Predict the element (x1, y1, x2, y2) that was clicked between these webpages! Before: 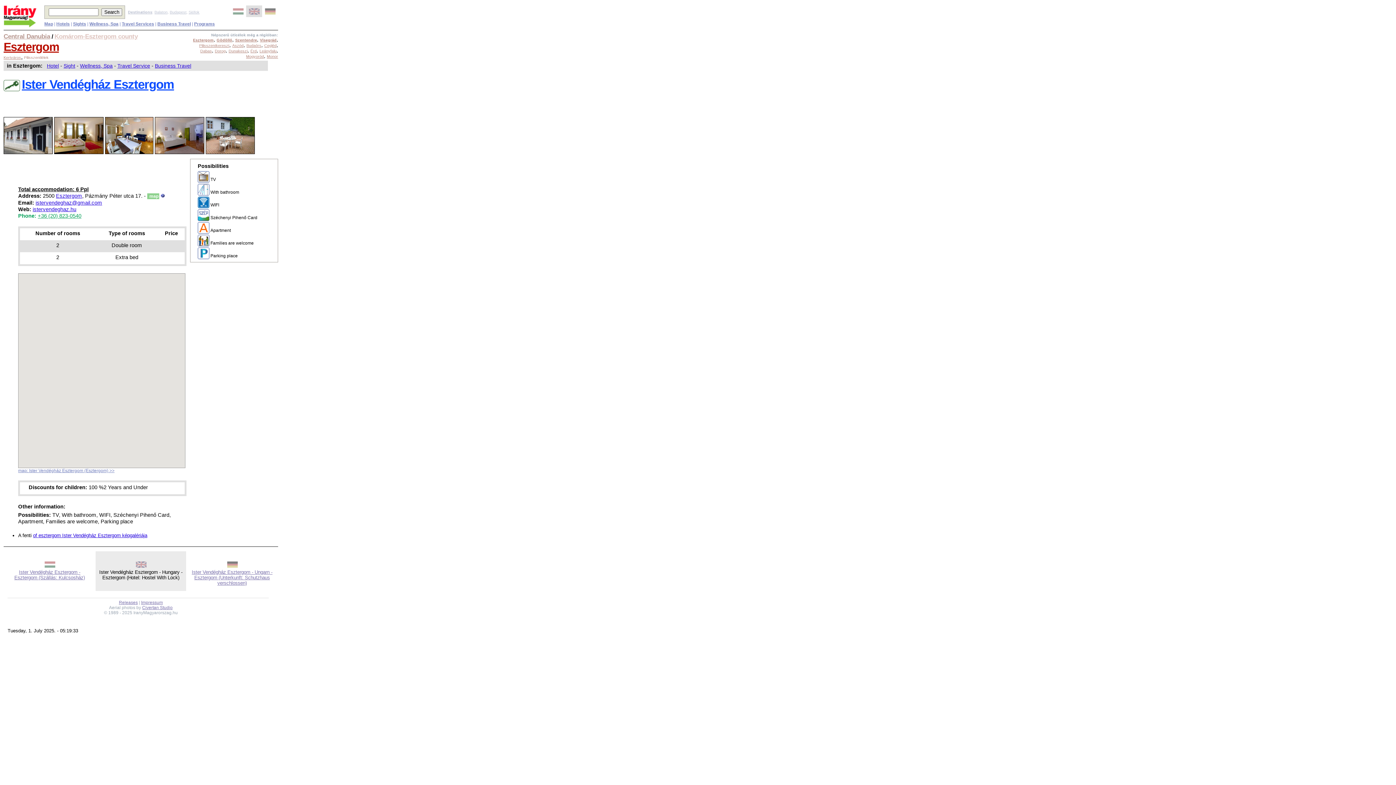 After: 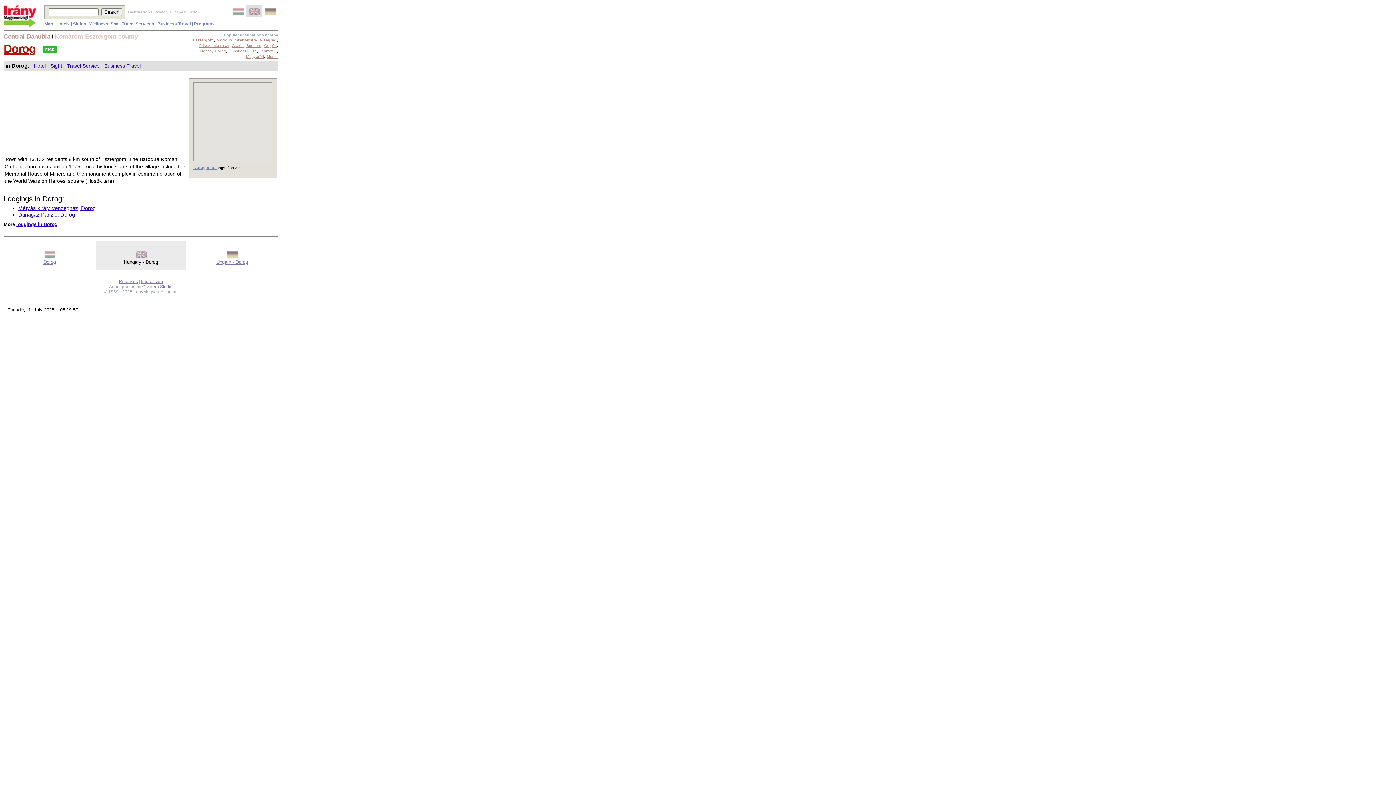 Action: label: Dorog bbox: (214, 48, 225, 53)